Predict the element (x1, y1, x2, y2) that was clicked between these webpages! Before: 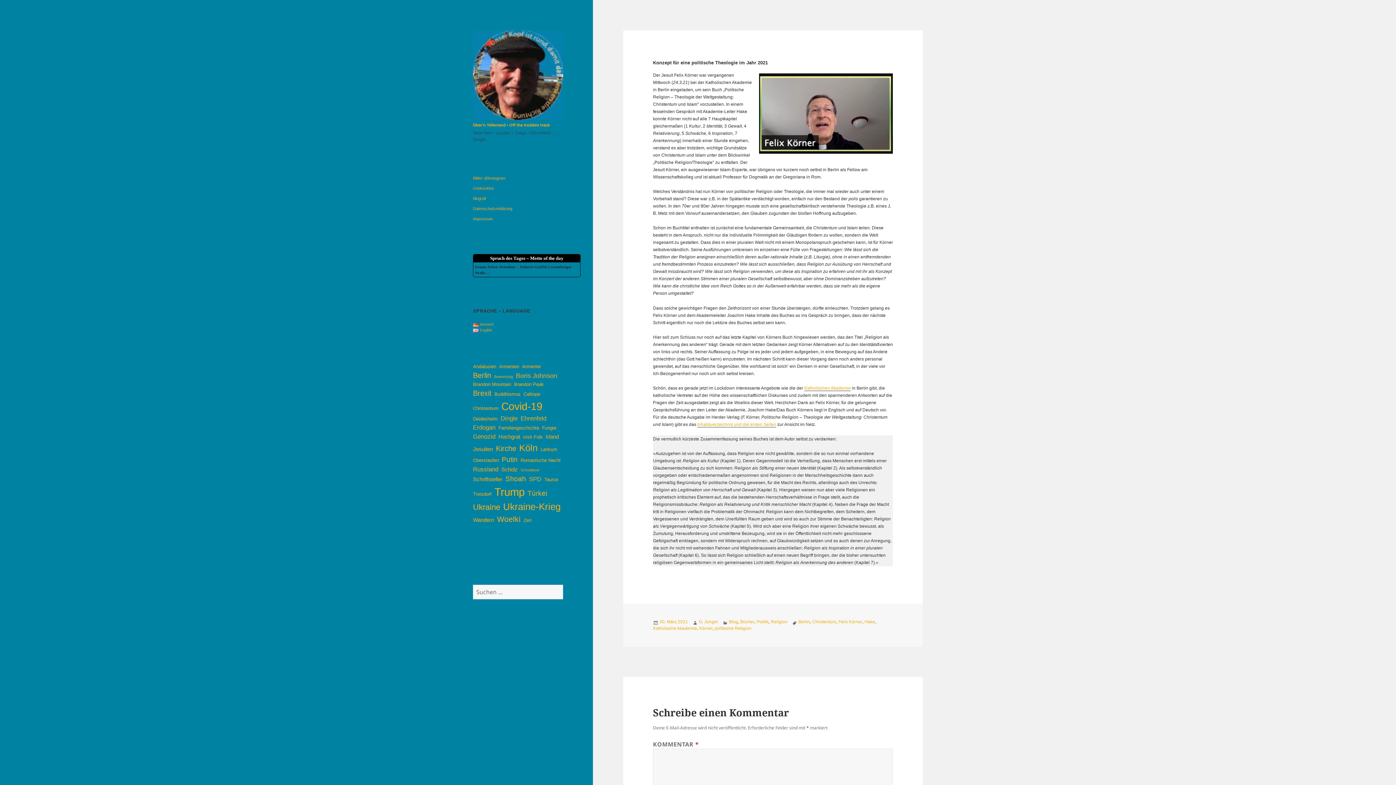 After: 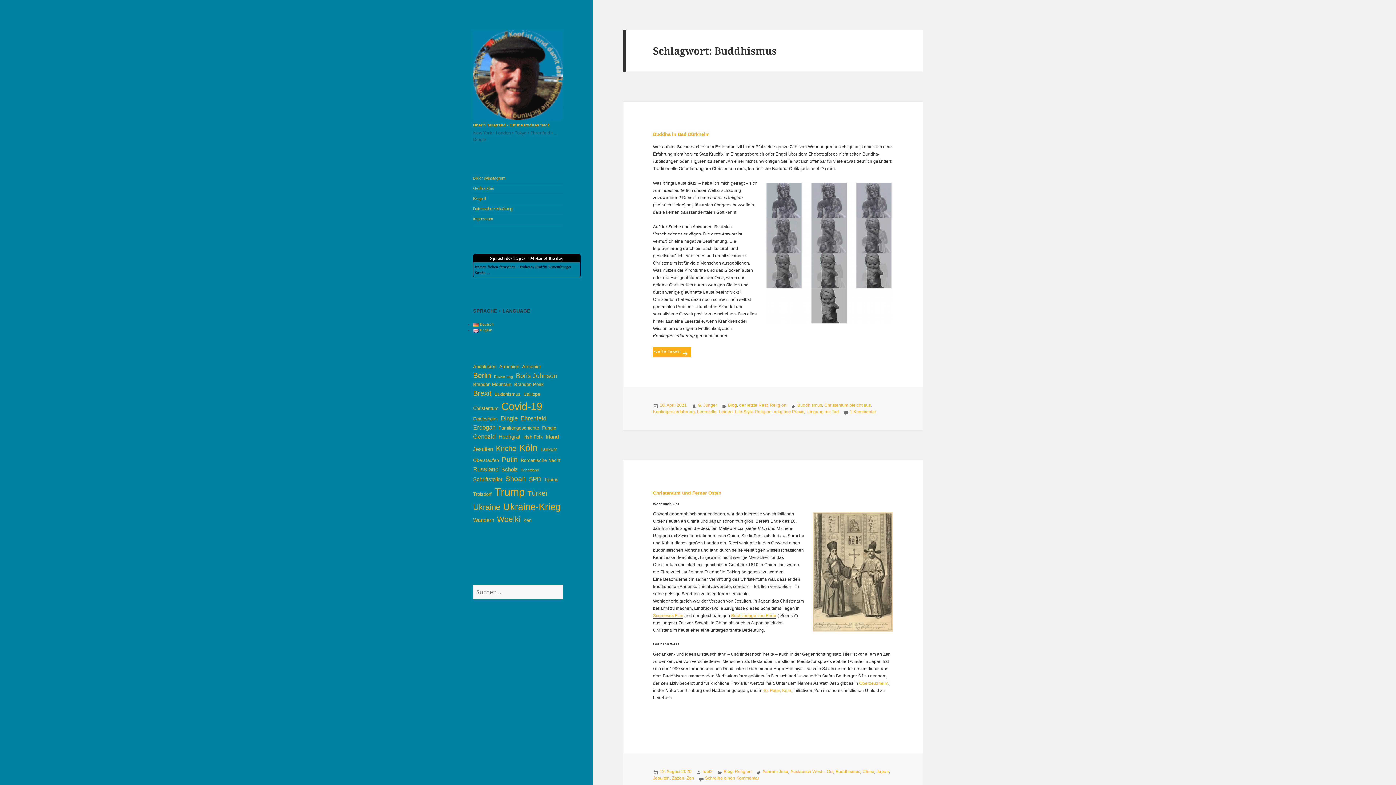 Action: label: Buddhismus (3 Einträge) bbox: (494, 390, 520, 397)